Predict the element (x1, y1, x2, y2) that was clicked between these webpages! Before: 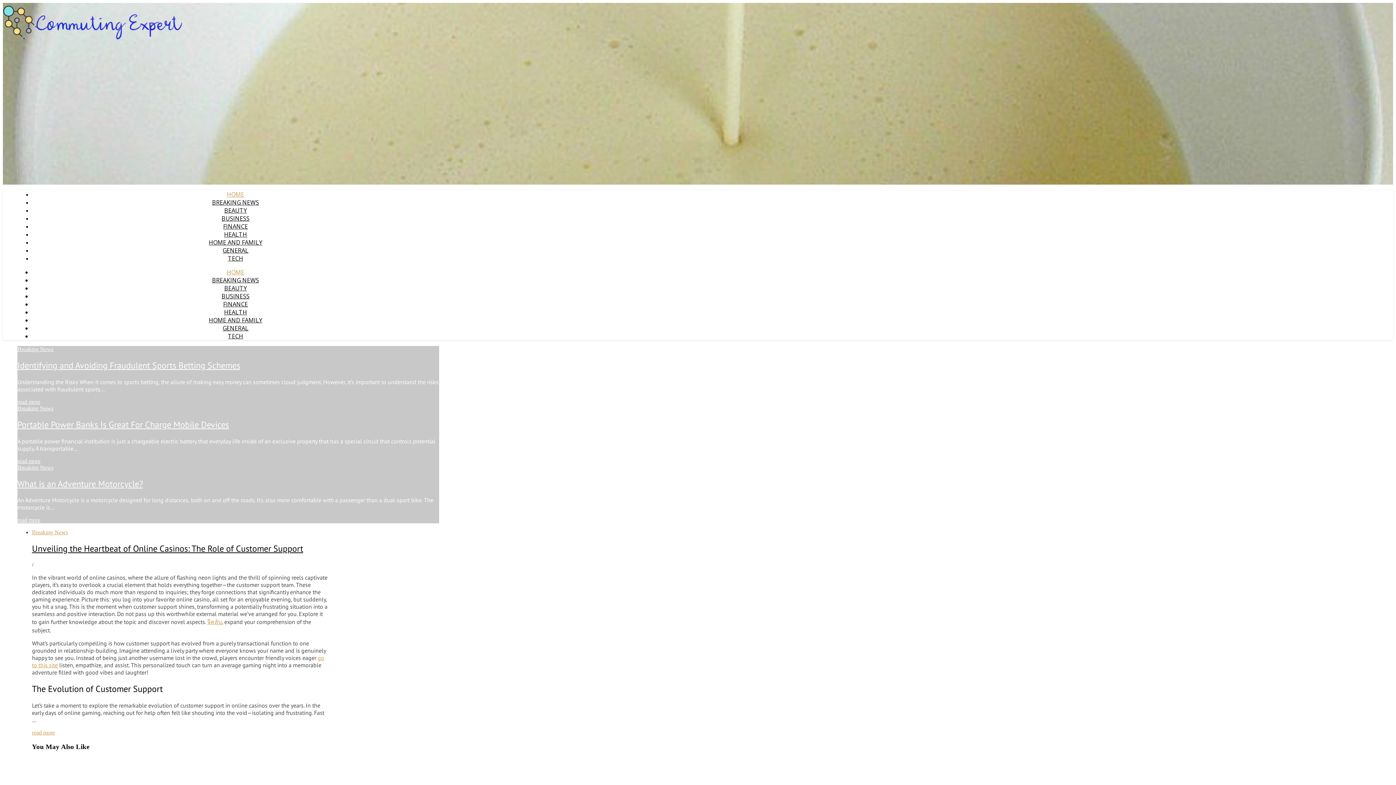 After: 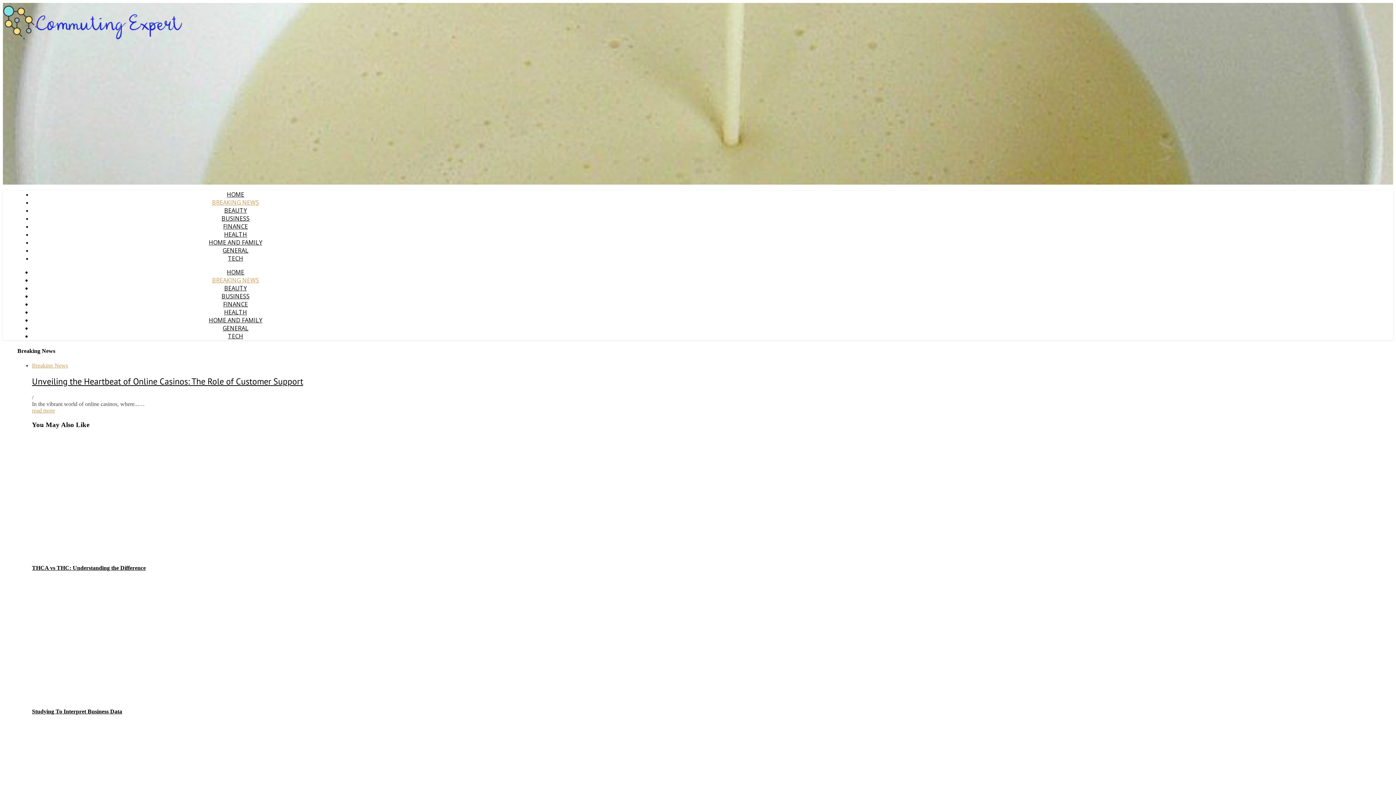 Action: bbox: (17, 464, 53, 470) label: Breaking News